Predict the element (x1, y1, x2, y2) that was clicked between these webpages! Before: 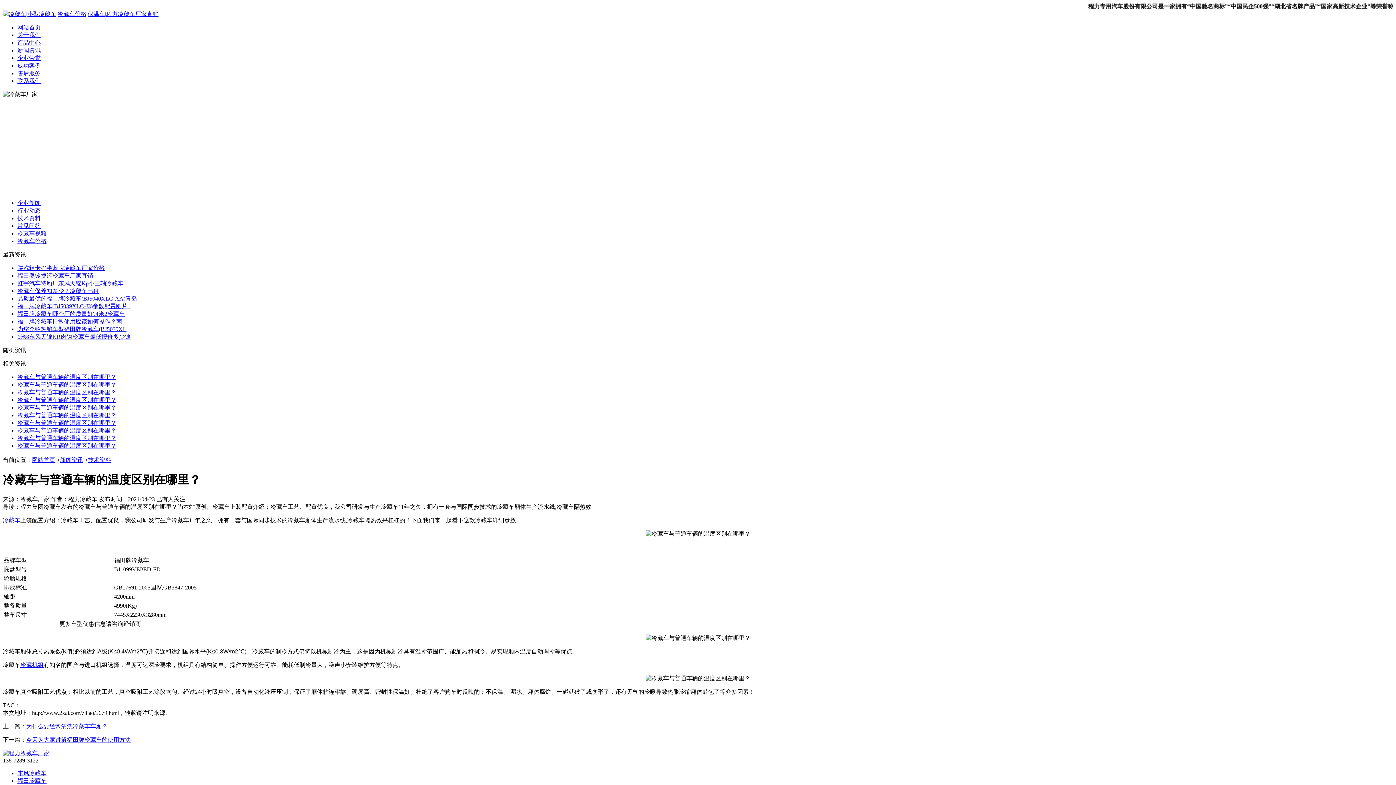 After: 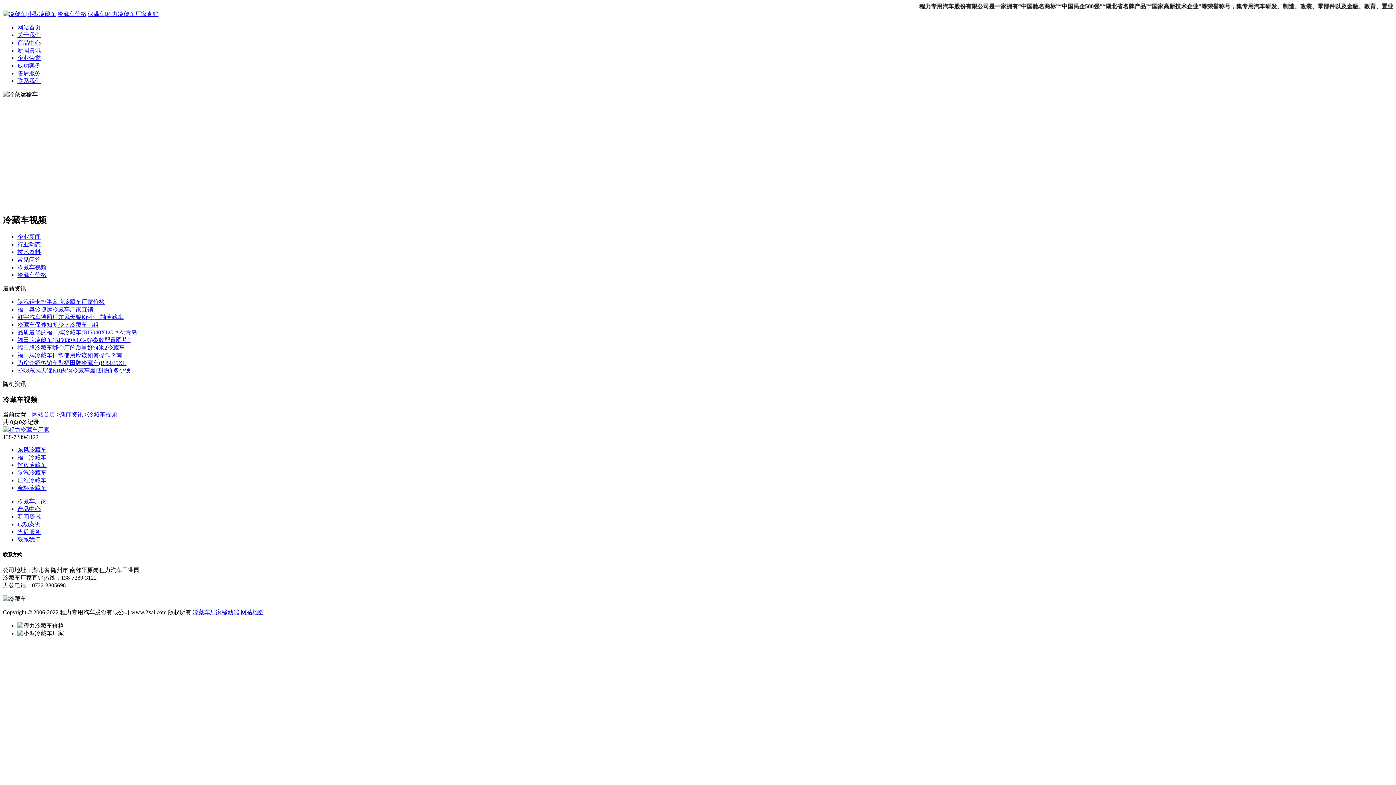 Action: bbox: (17, 230, 46, 236) label: 冷藏车视频